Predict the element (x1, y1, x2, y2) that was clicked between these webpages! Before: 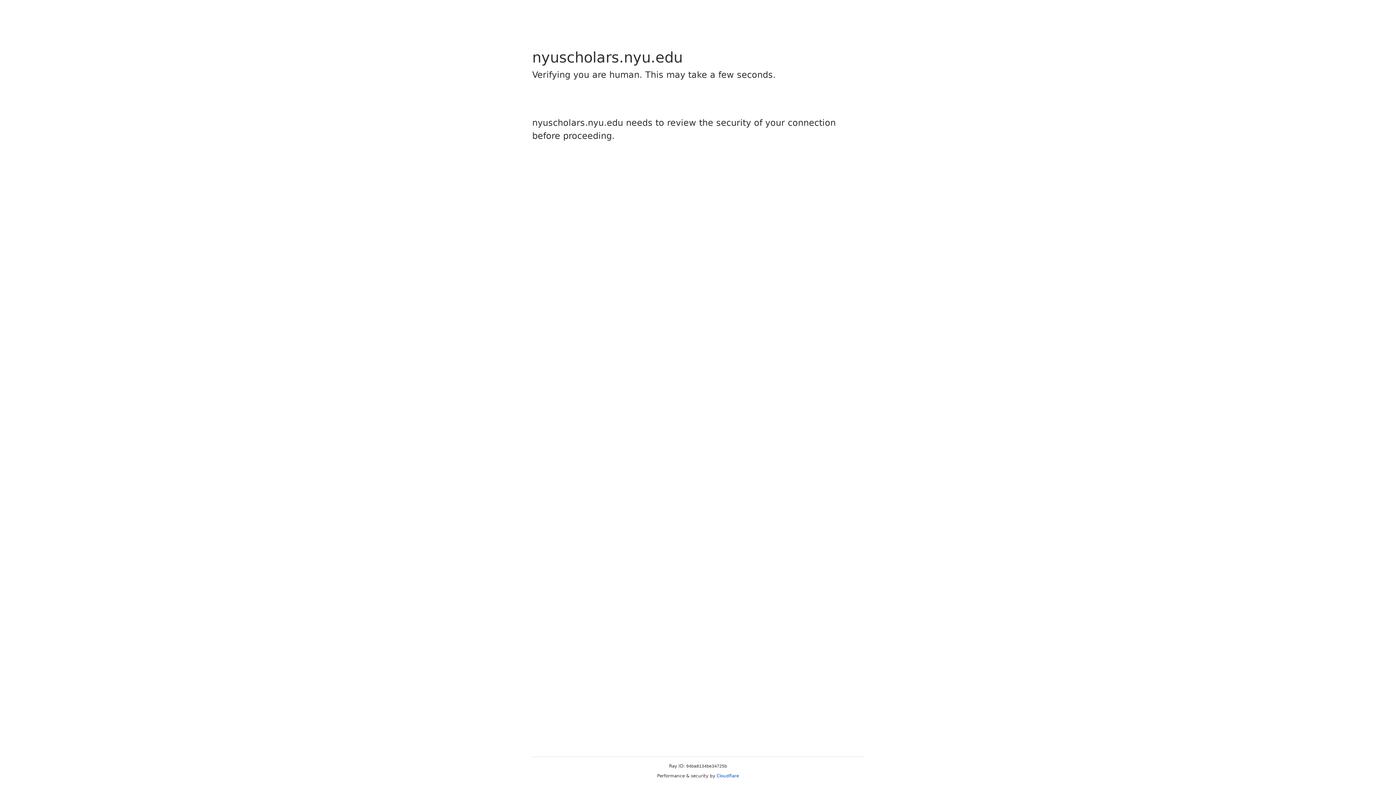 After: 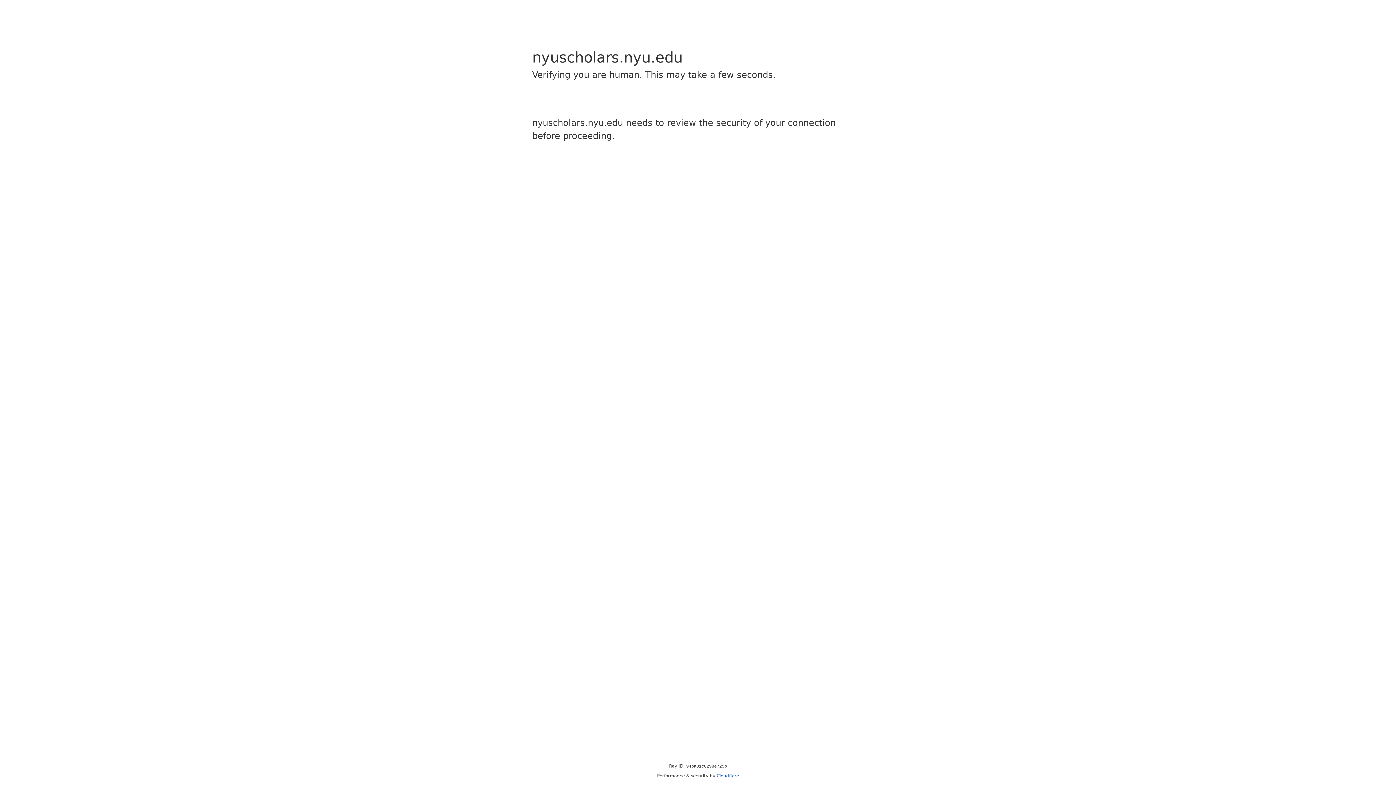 Action: label: Cloudflare bbox: (716, 773, 739, 778)